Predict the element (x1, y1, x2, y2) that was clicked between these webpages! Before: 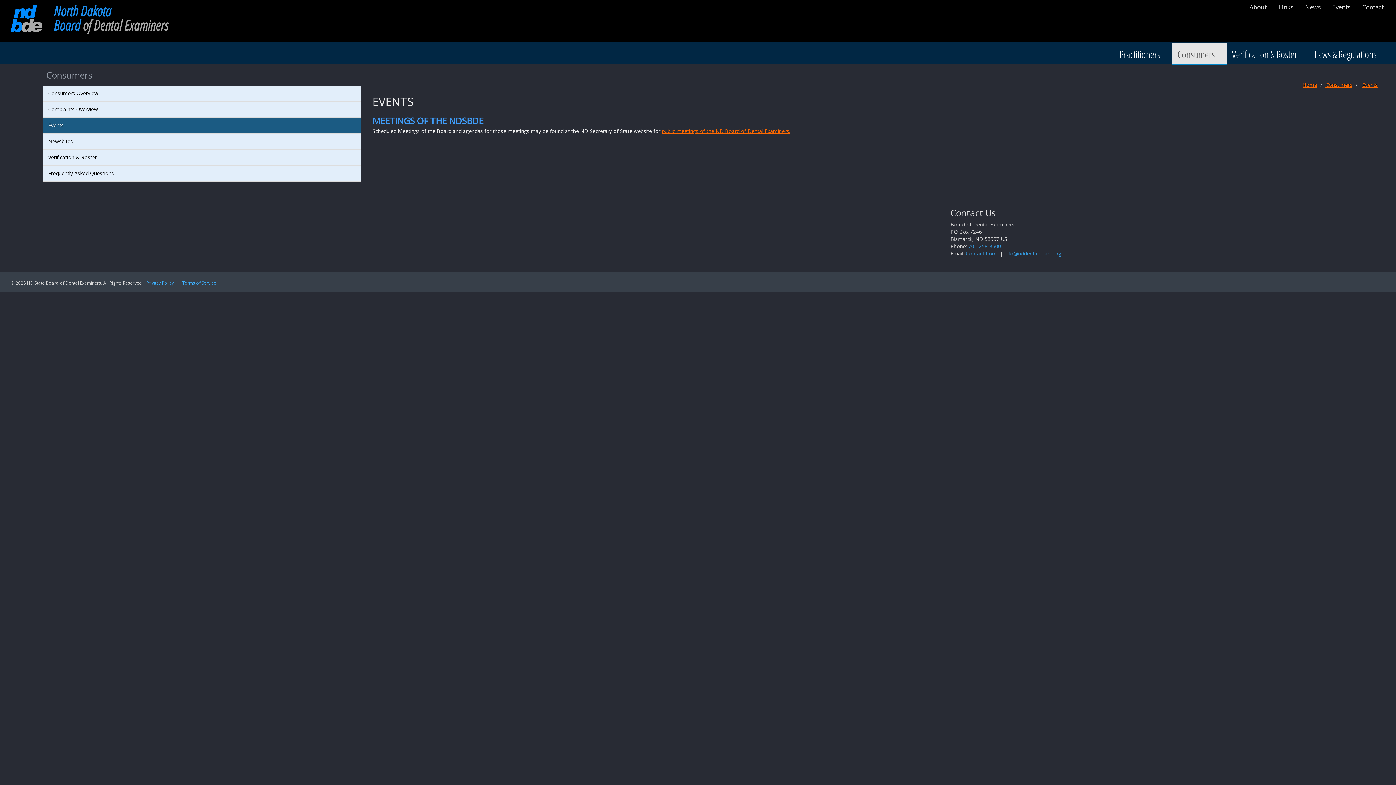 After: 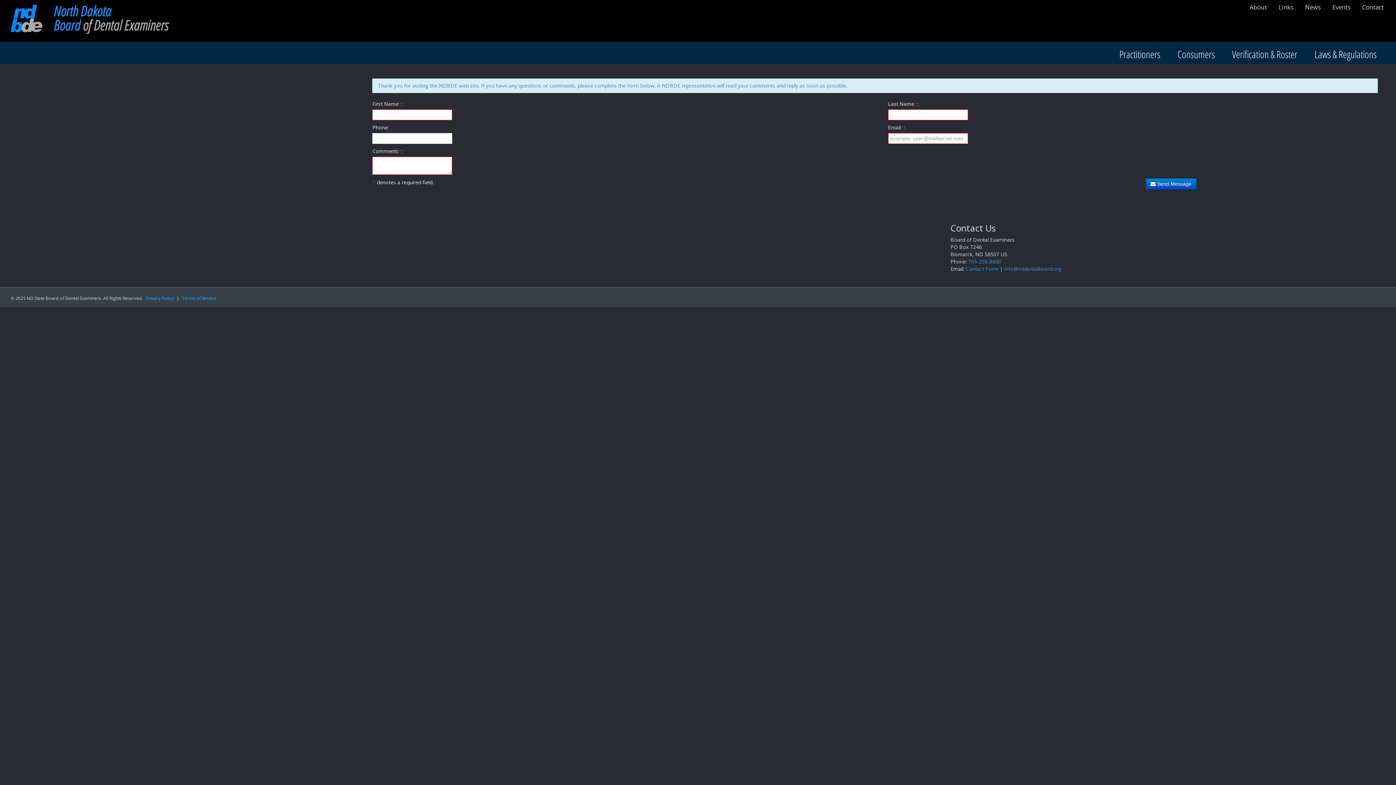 Action: label: Contact Form bbox: (966, 250, 998, 257)